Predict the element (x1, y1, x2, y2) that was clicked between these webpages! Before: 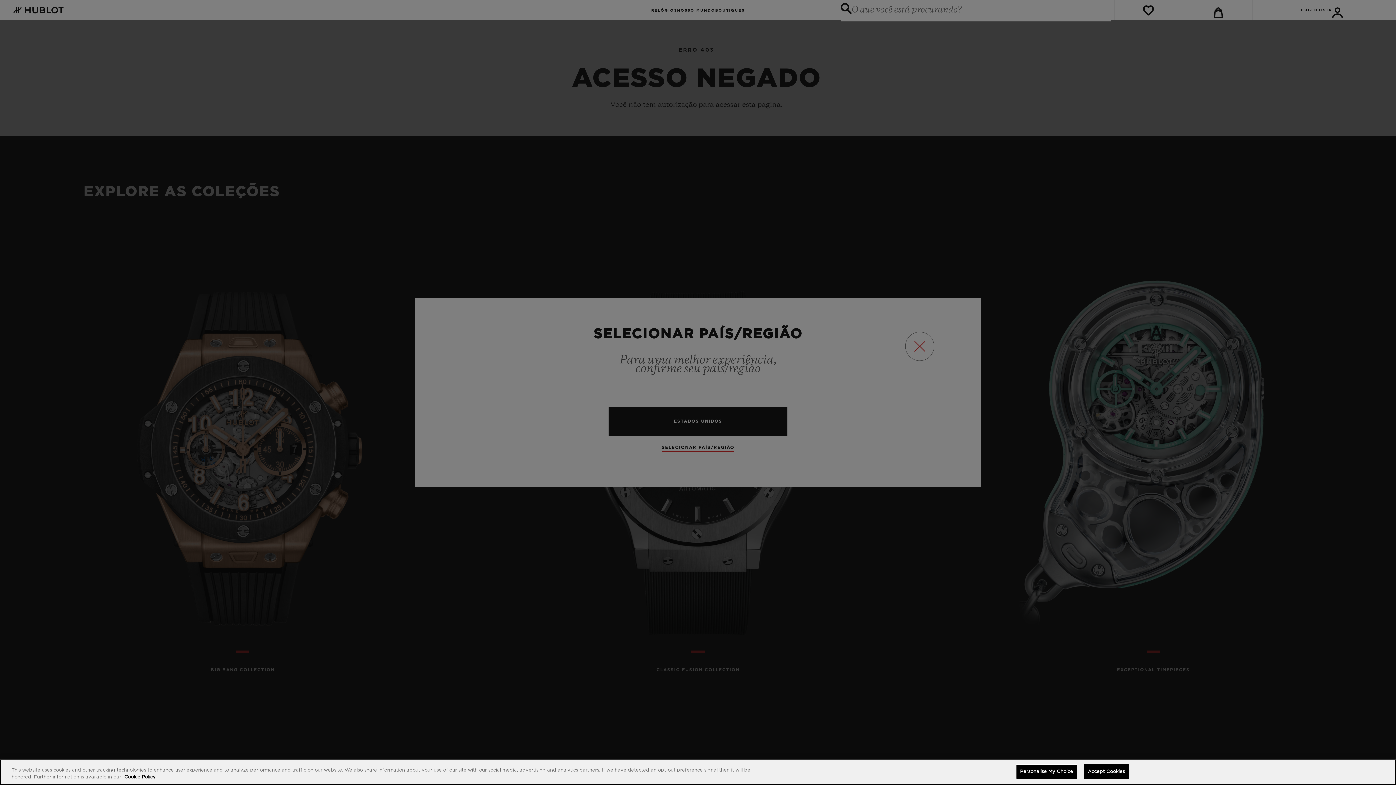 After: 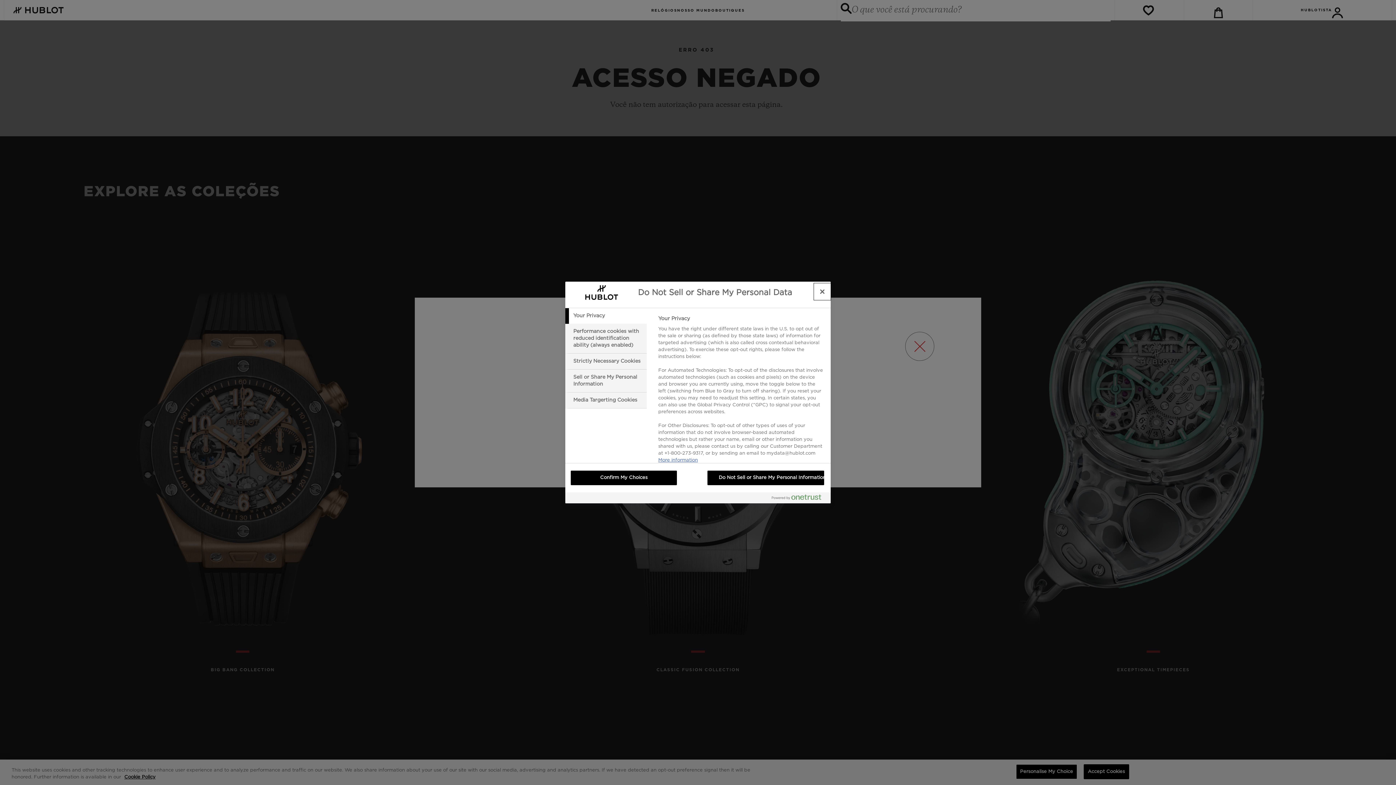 Action: bbox: (1016, 764, 1077, 779) label: Personalise My Choice